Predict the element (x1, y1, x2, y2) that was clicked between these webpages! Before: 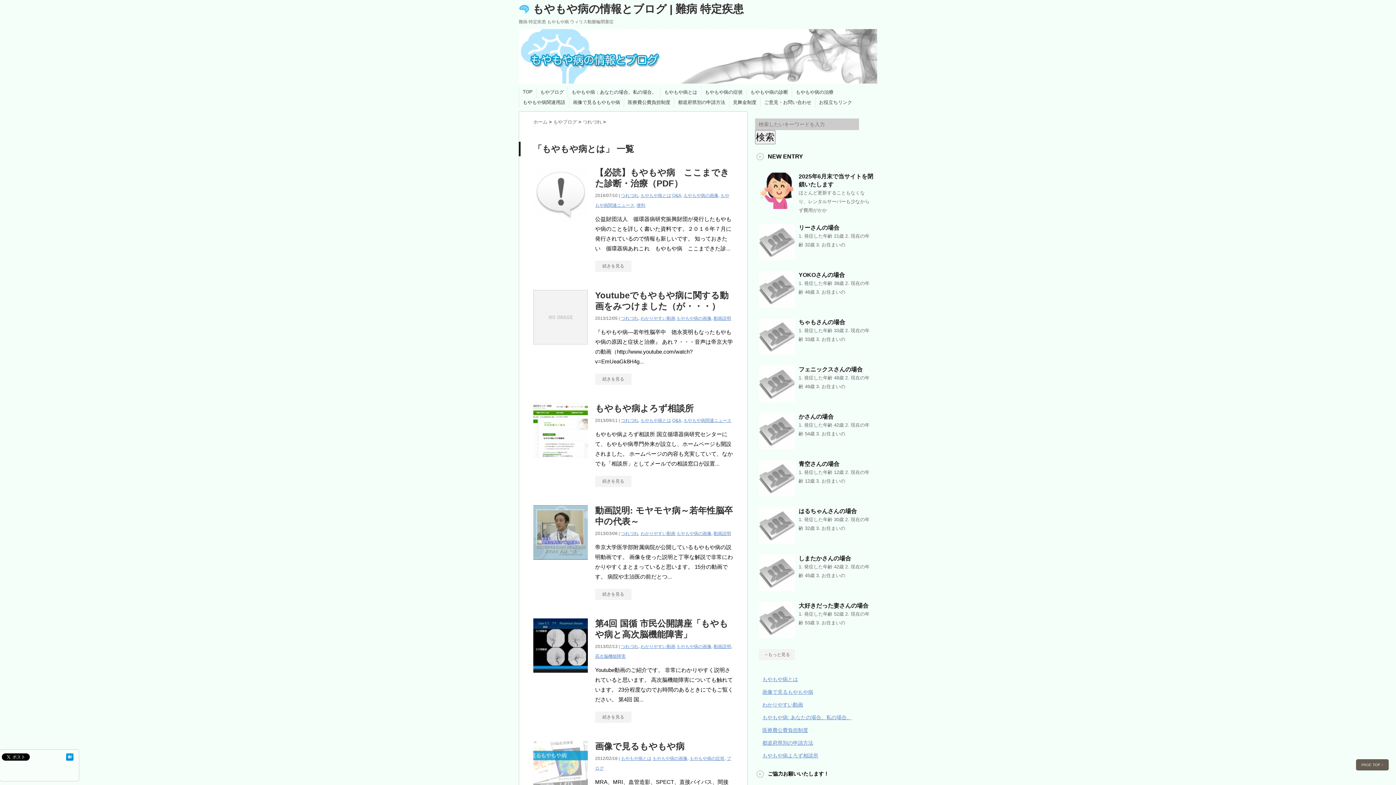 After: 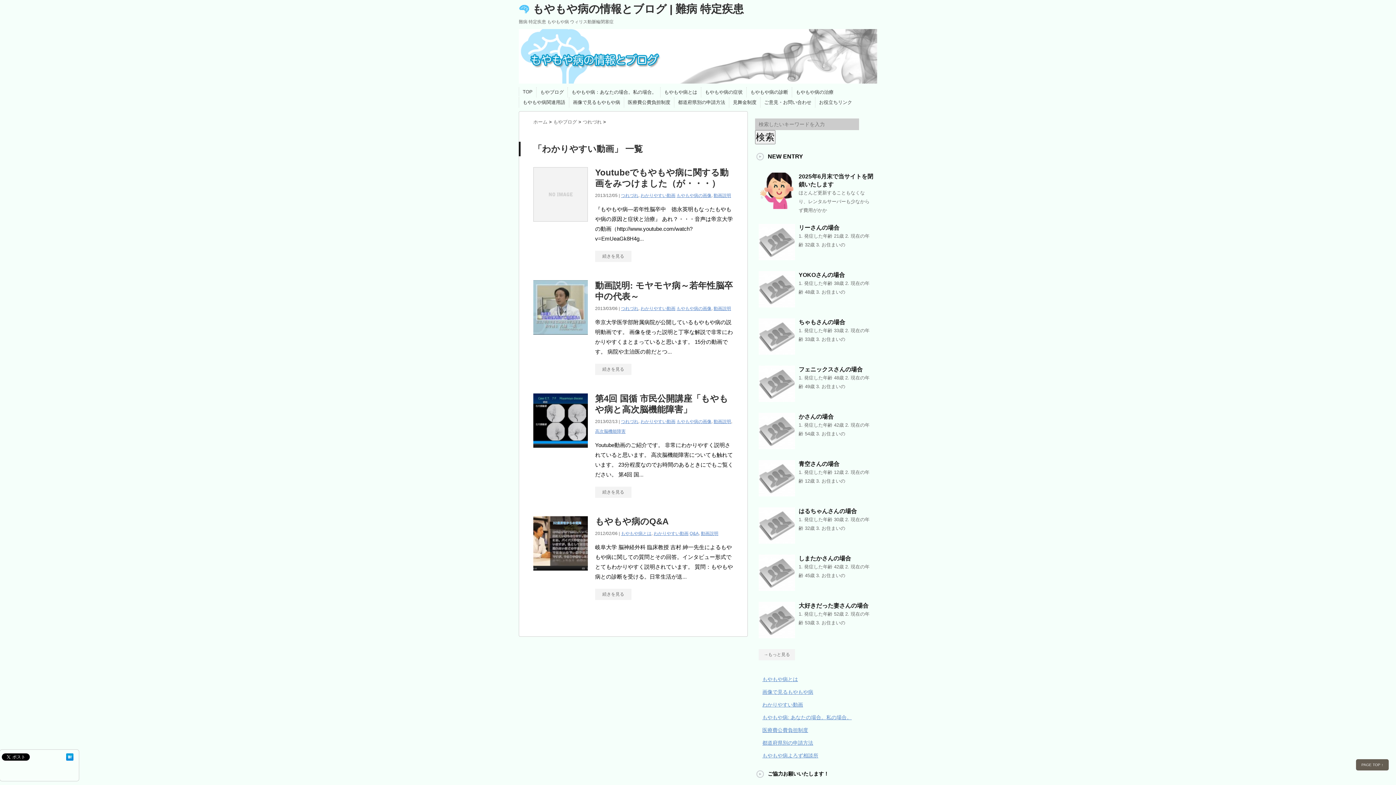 Action: label: わかりやすい動画 bbox: (640, 316, 675, 321)